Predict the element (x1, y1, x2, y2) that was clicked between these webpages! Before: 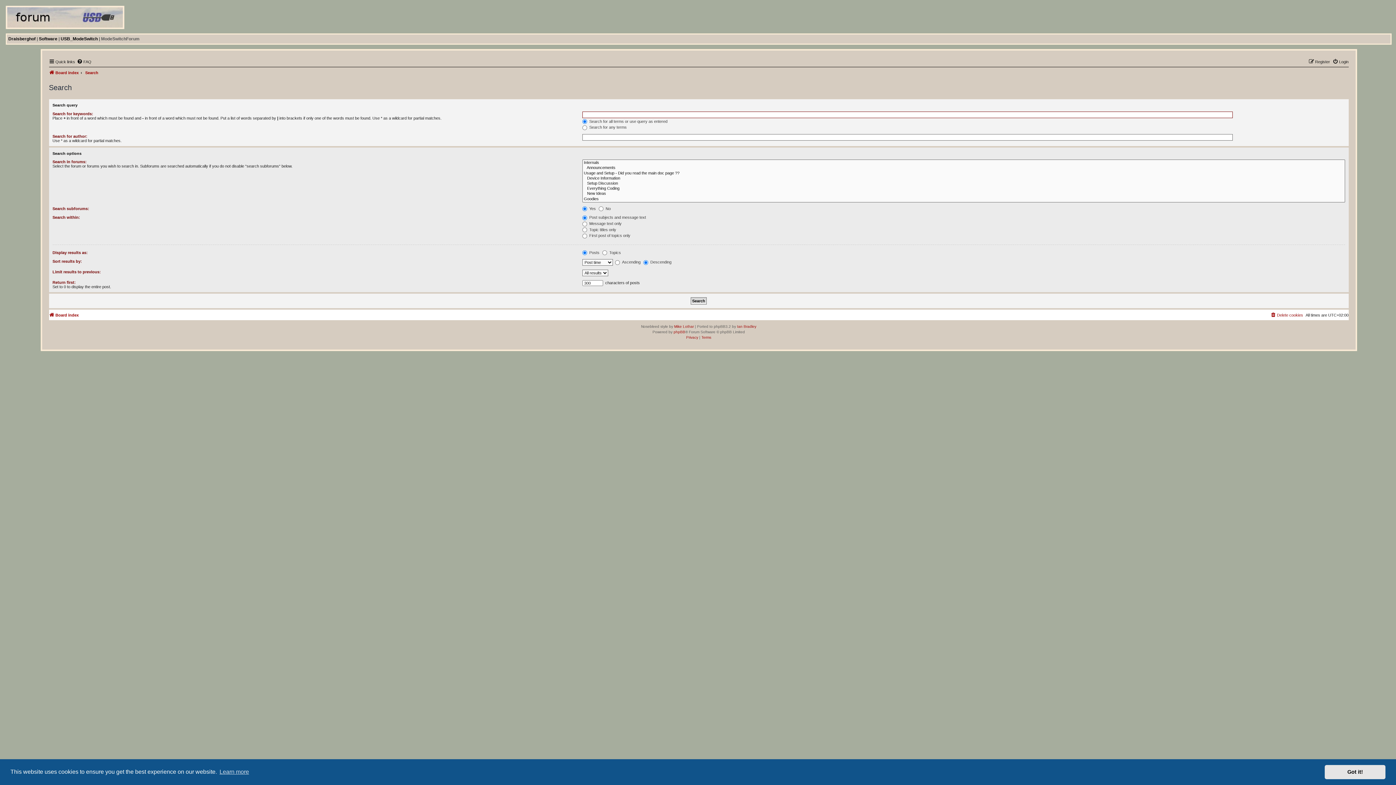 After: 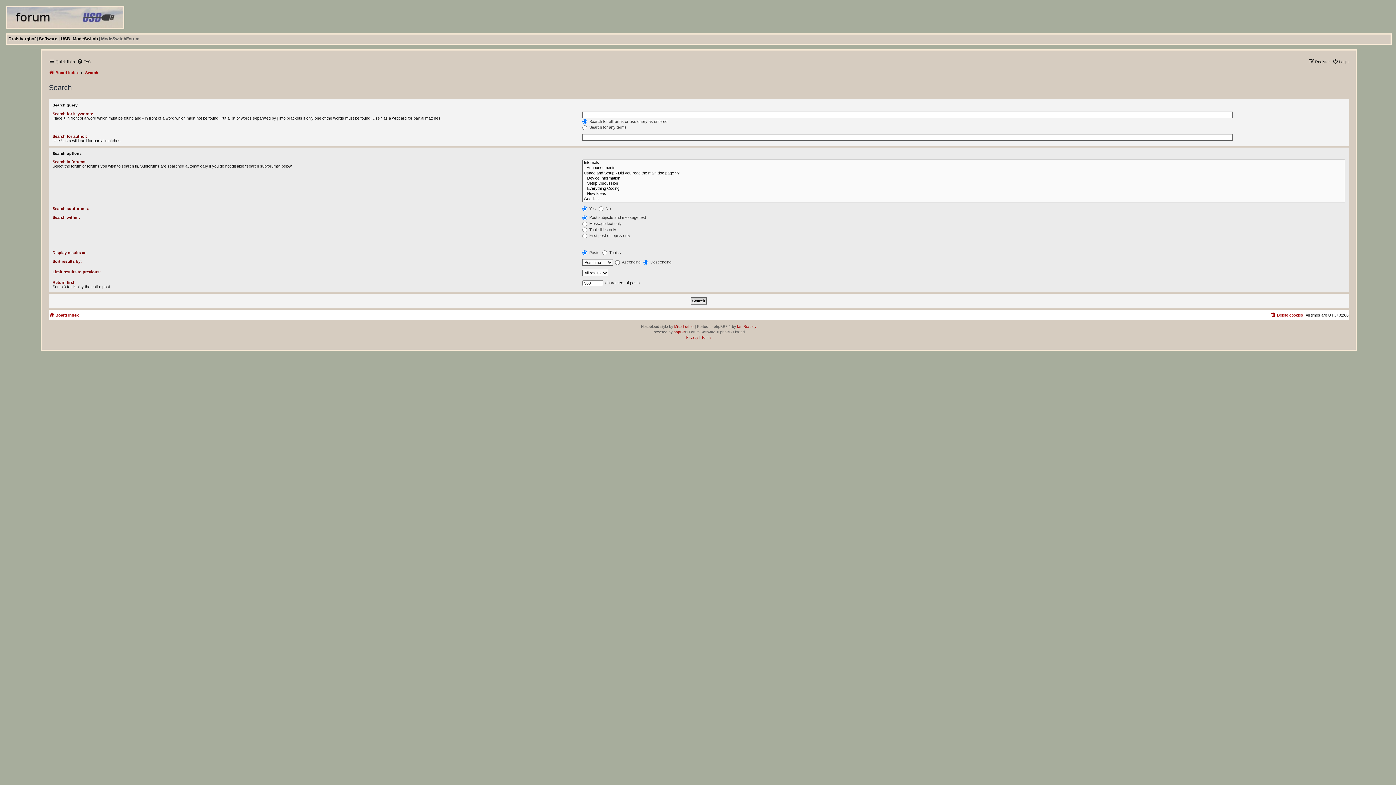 Action: bbox: (1325, 765, 1385, 779) label: dismiss cookie message